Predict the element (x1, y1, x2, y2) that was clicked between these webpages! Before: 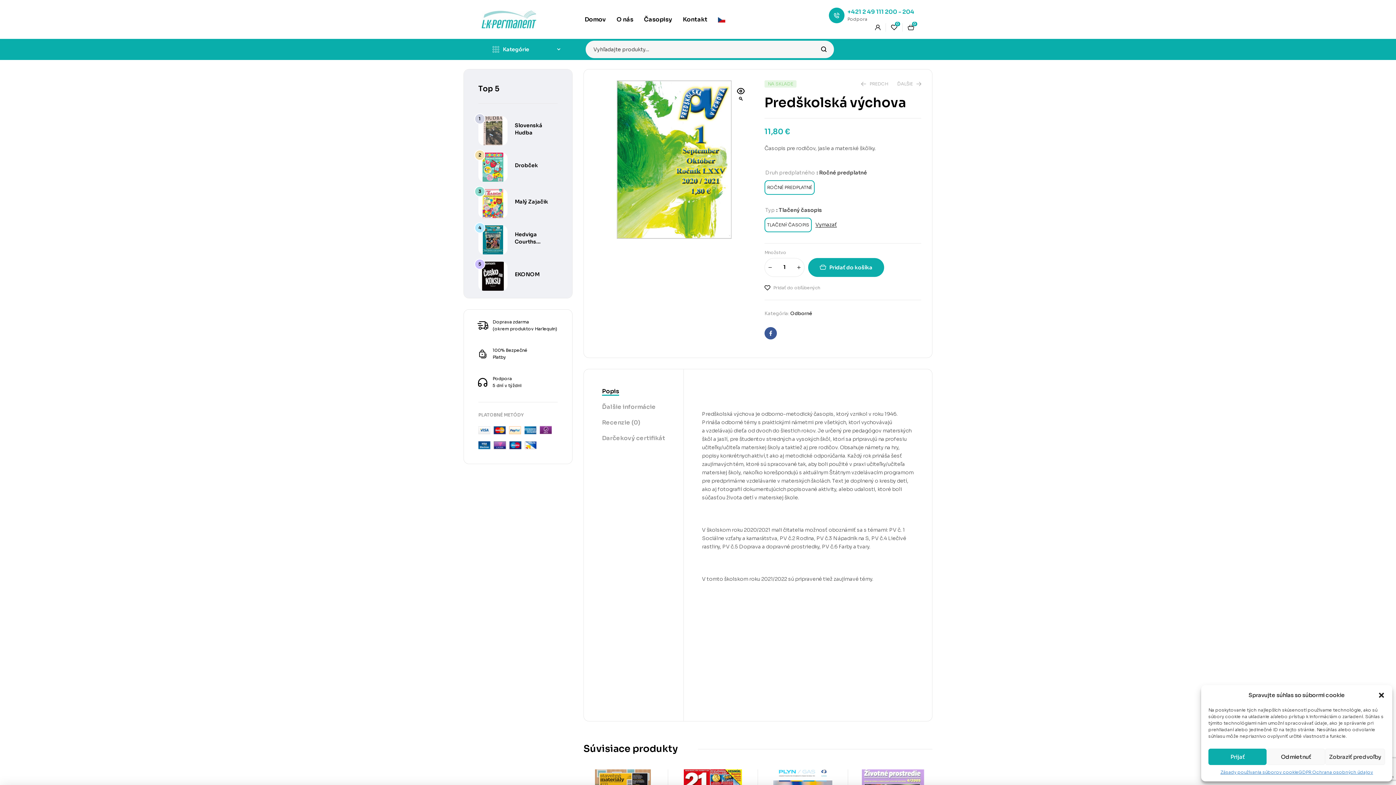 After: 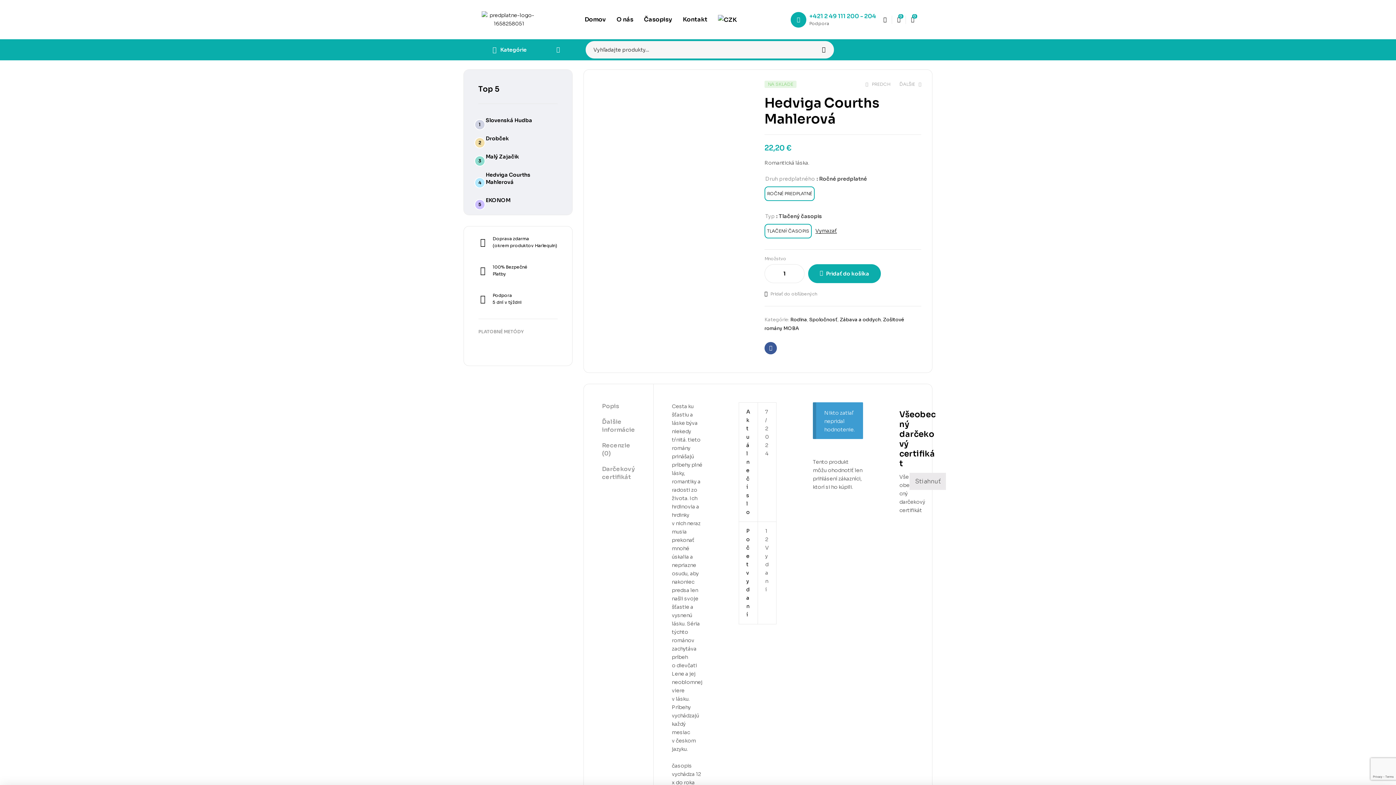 Action: label: Hedviga Courths Mahlerová bbox: (514, 231, 542, 252)